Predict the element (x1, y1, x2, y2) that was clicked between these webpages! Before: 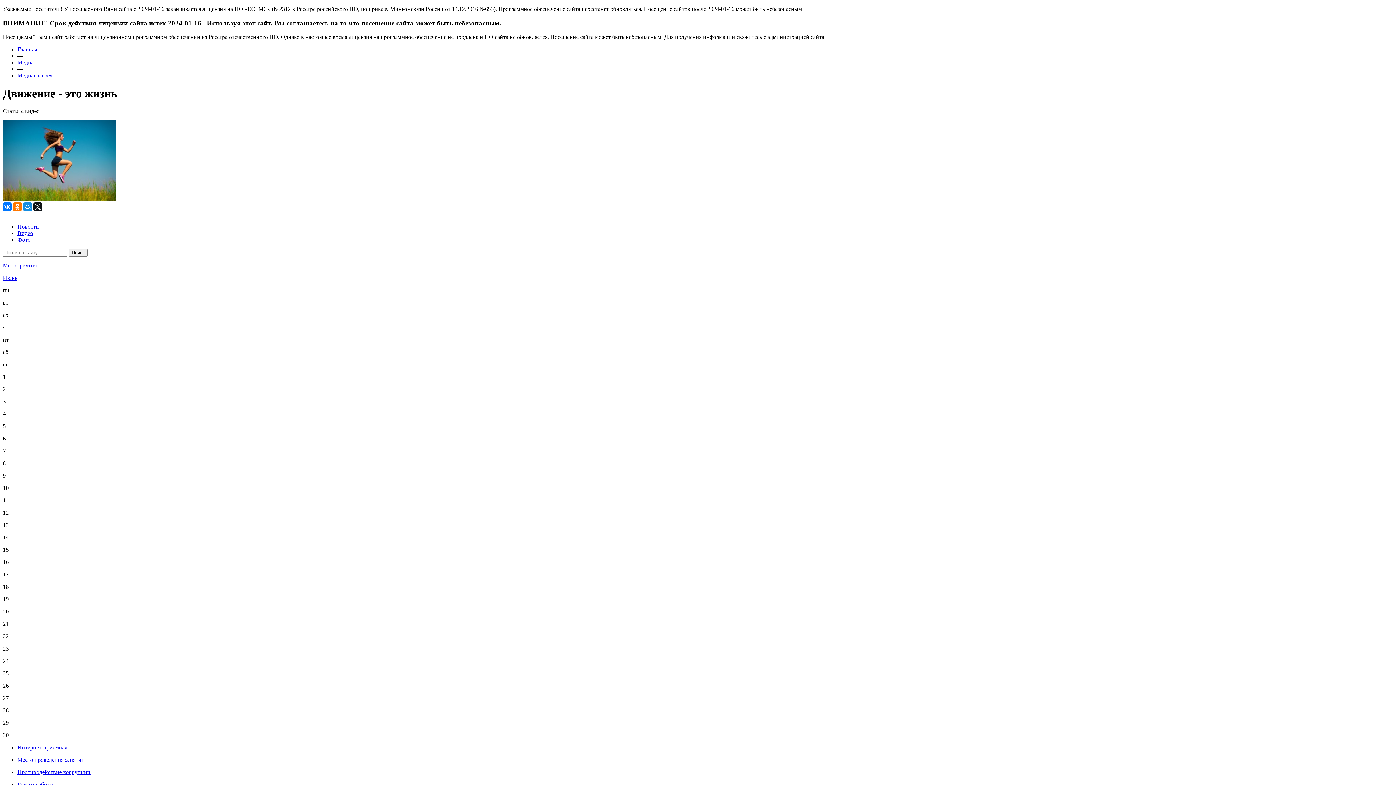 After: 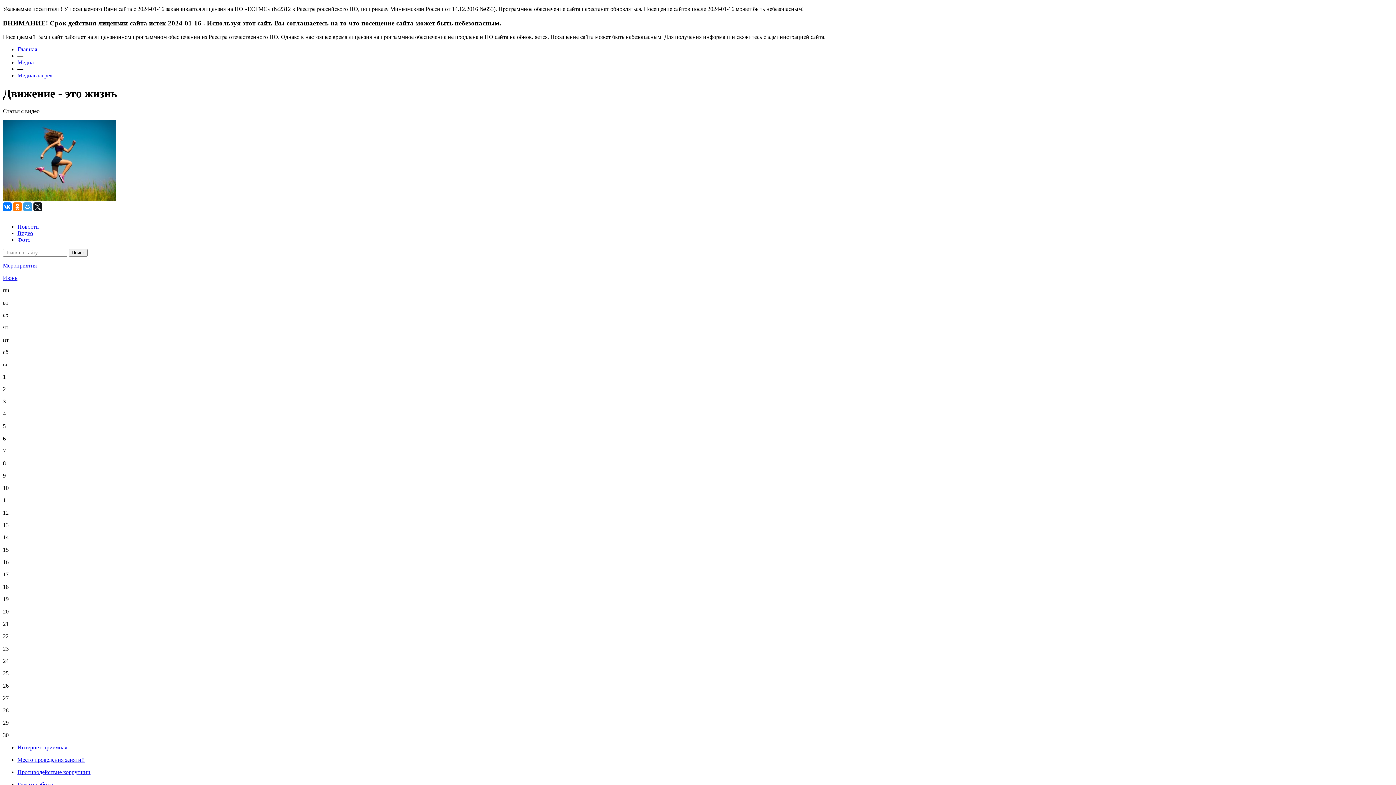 Action: bbox: (23, 202, 32, 211)